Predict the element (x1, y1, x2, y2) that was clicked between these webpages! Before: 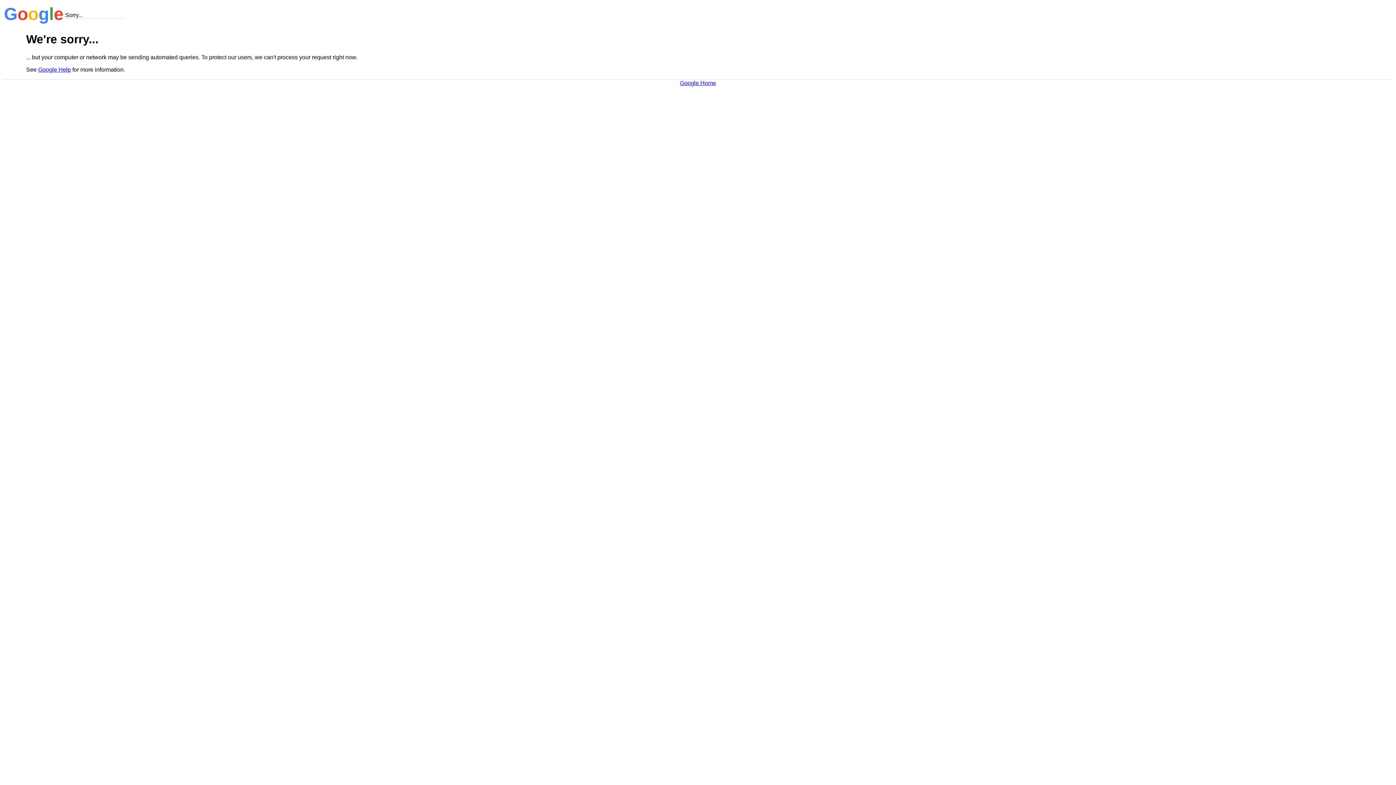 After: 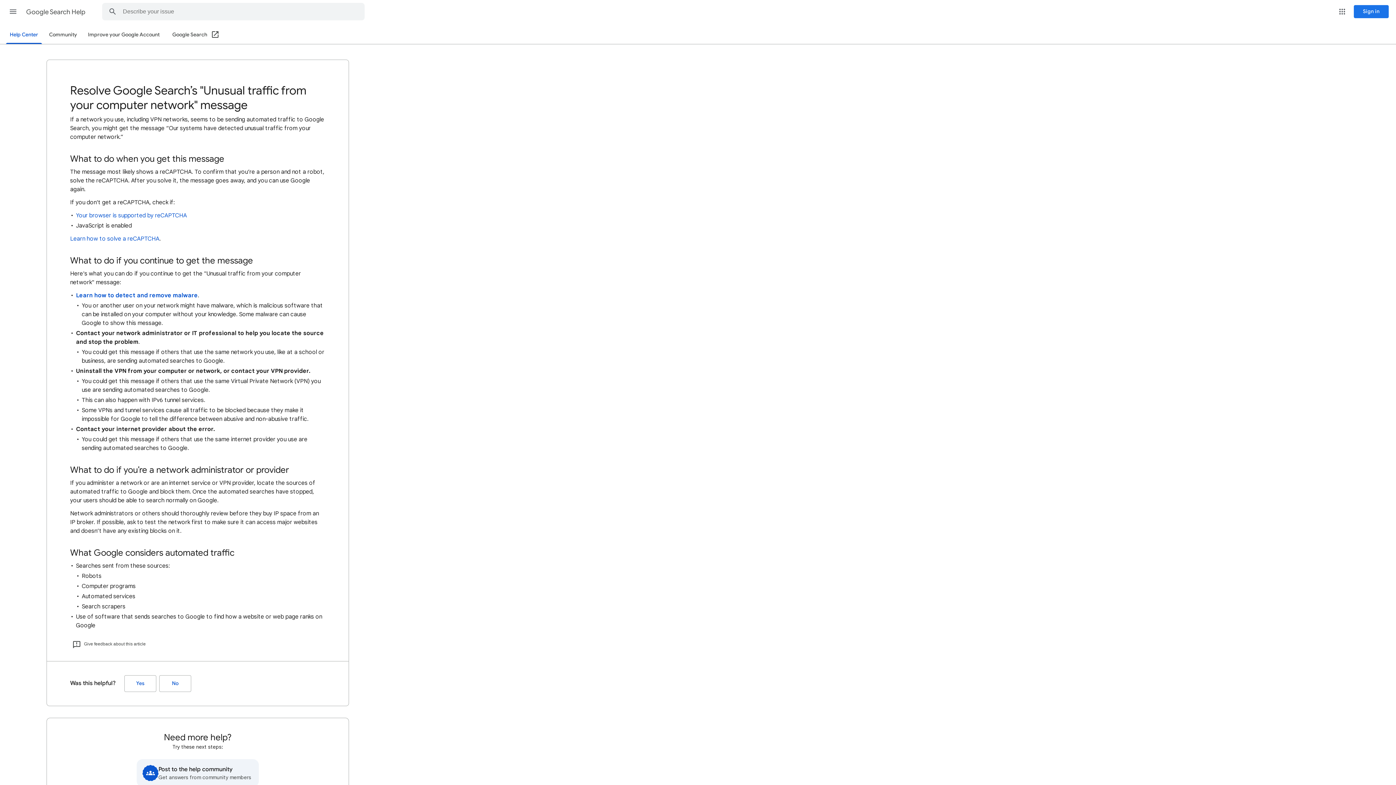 Action: label: Google Help bbox: (38, 66, 70, 72)